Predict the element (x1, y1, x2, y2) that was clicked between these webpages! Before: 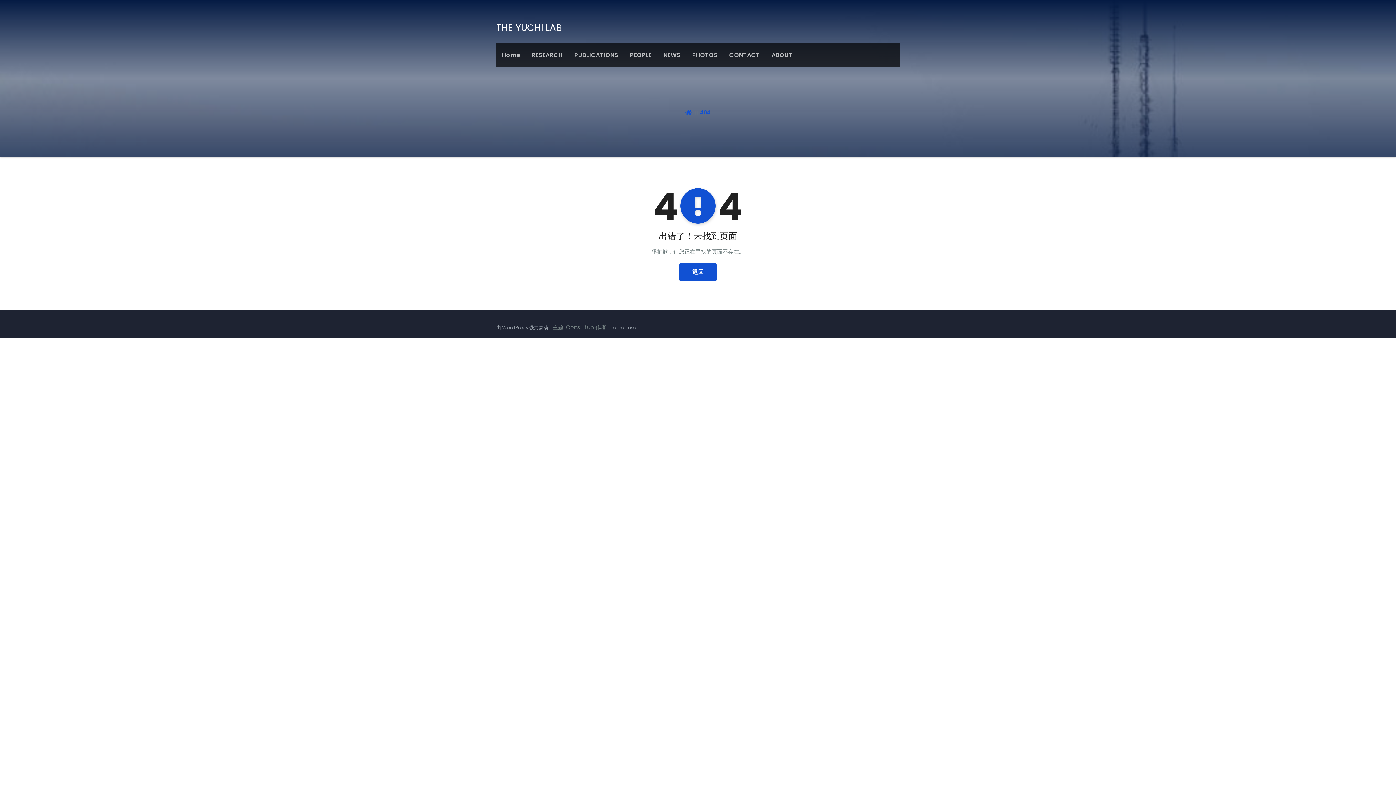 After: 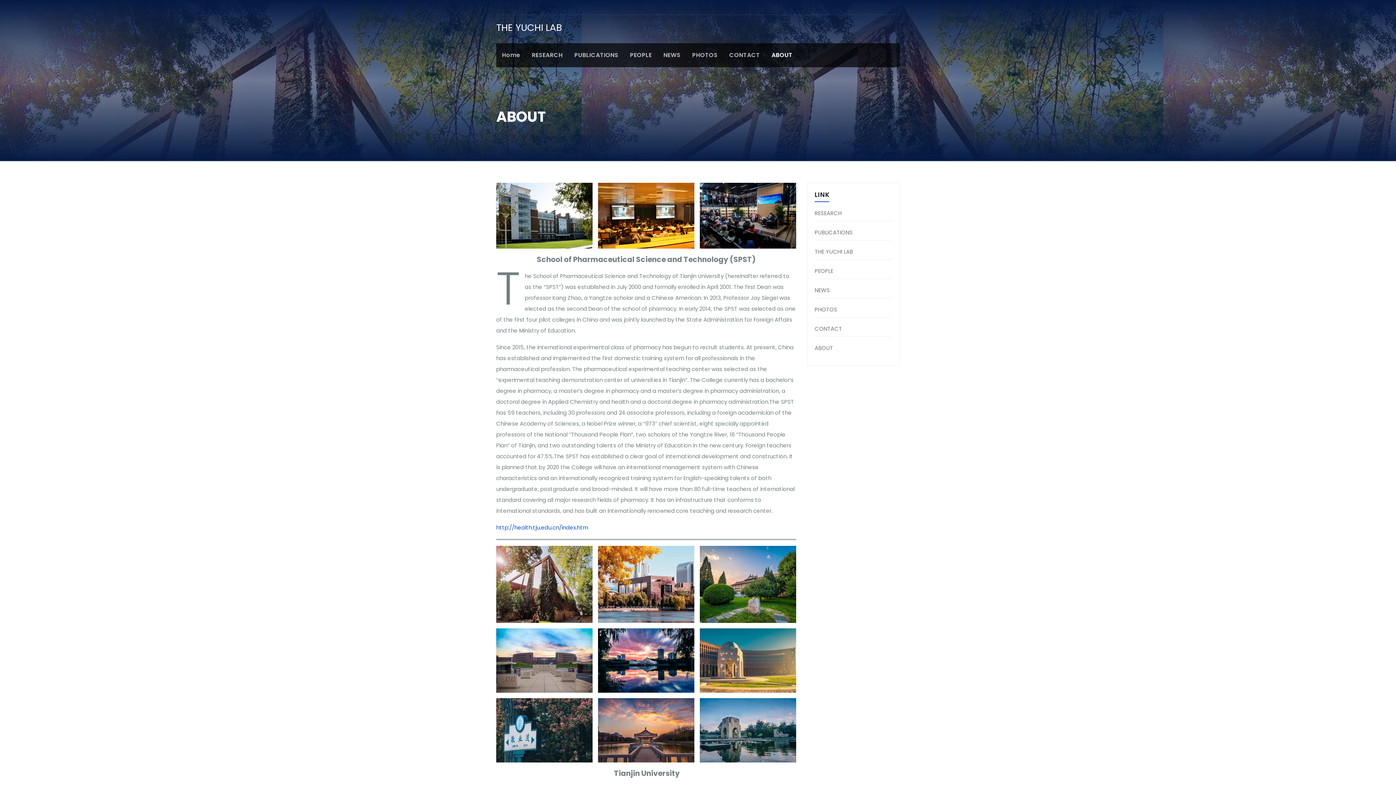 Action: bbox: (766, 43, 798, 67) label: ABOUT